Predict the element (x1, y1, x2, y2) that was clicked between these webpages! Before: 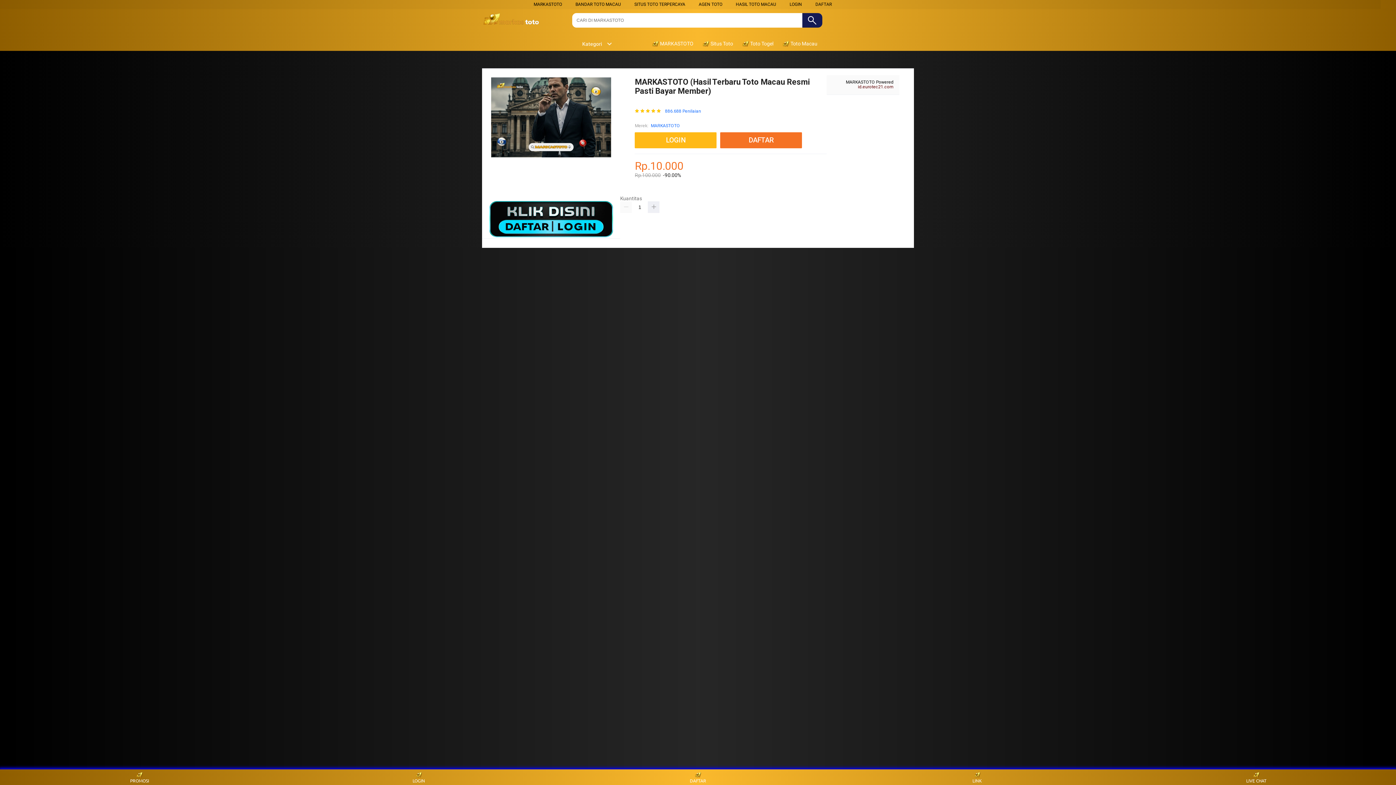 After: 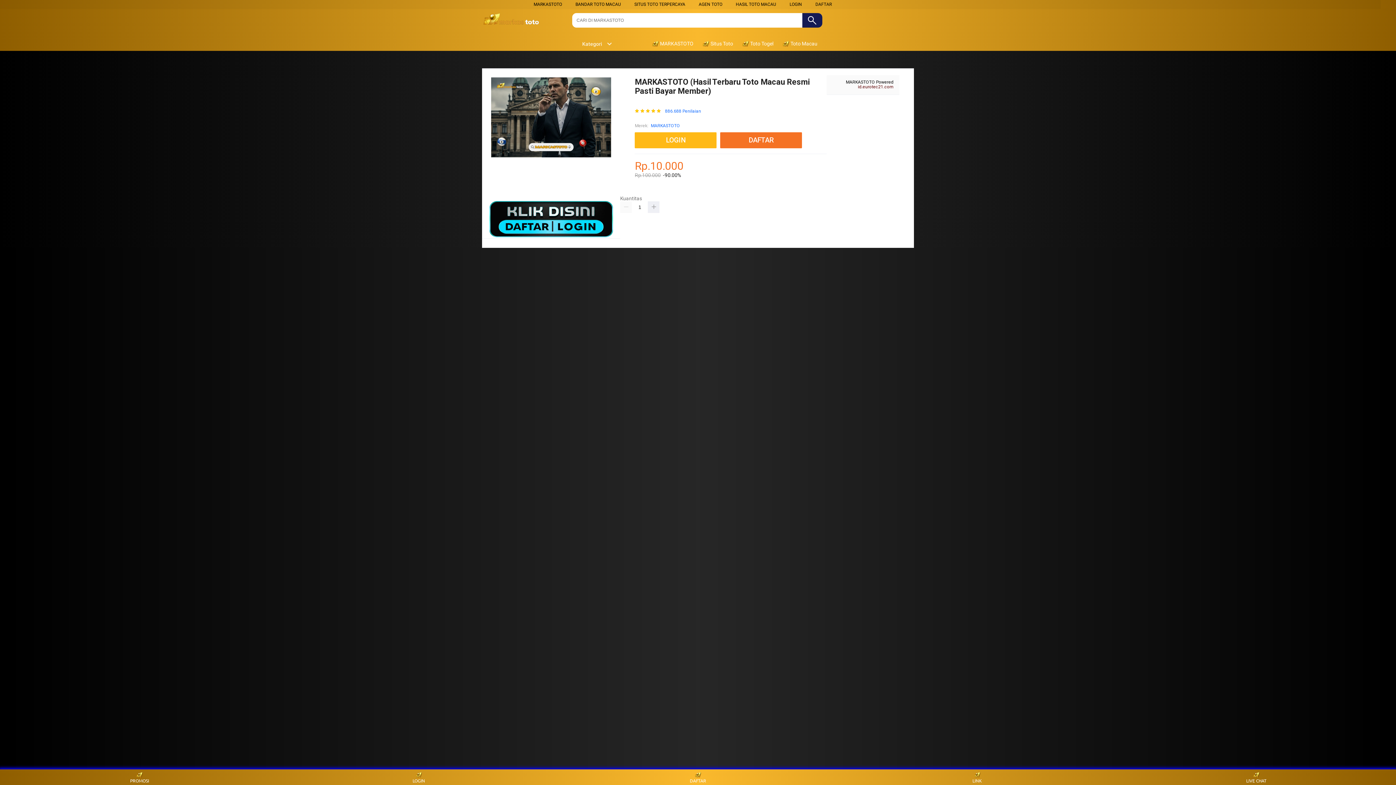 Action: bbox: (858, 84, 893, 89) label: id.eurotec21.com